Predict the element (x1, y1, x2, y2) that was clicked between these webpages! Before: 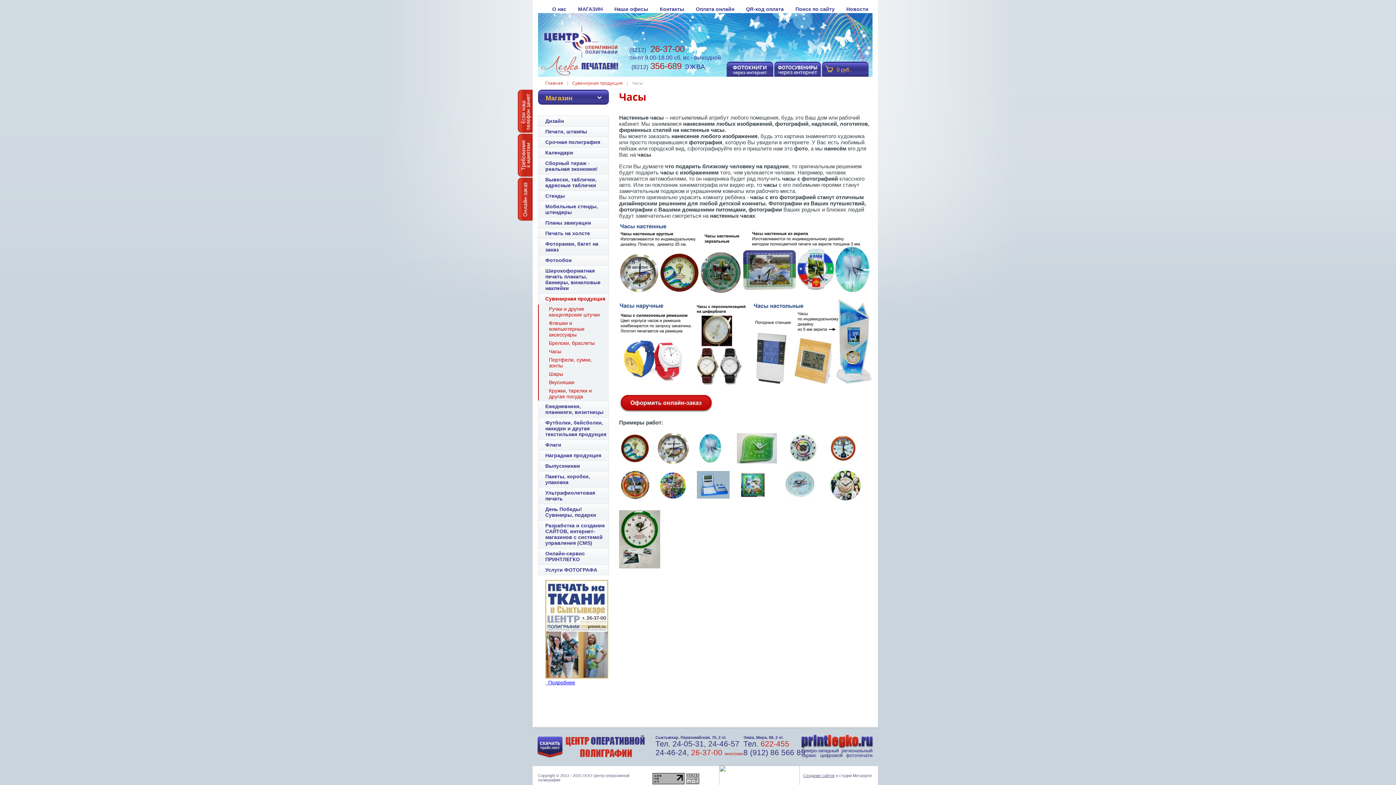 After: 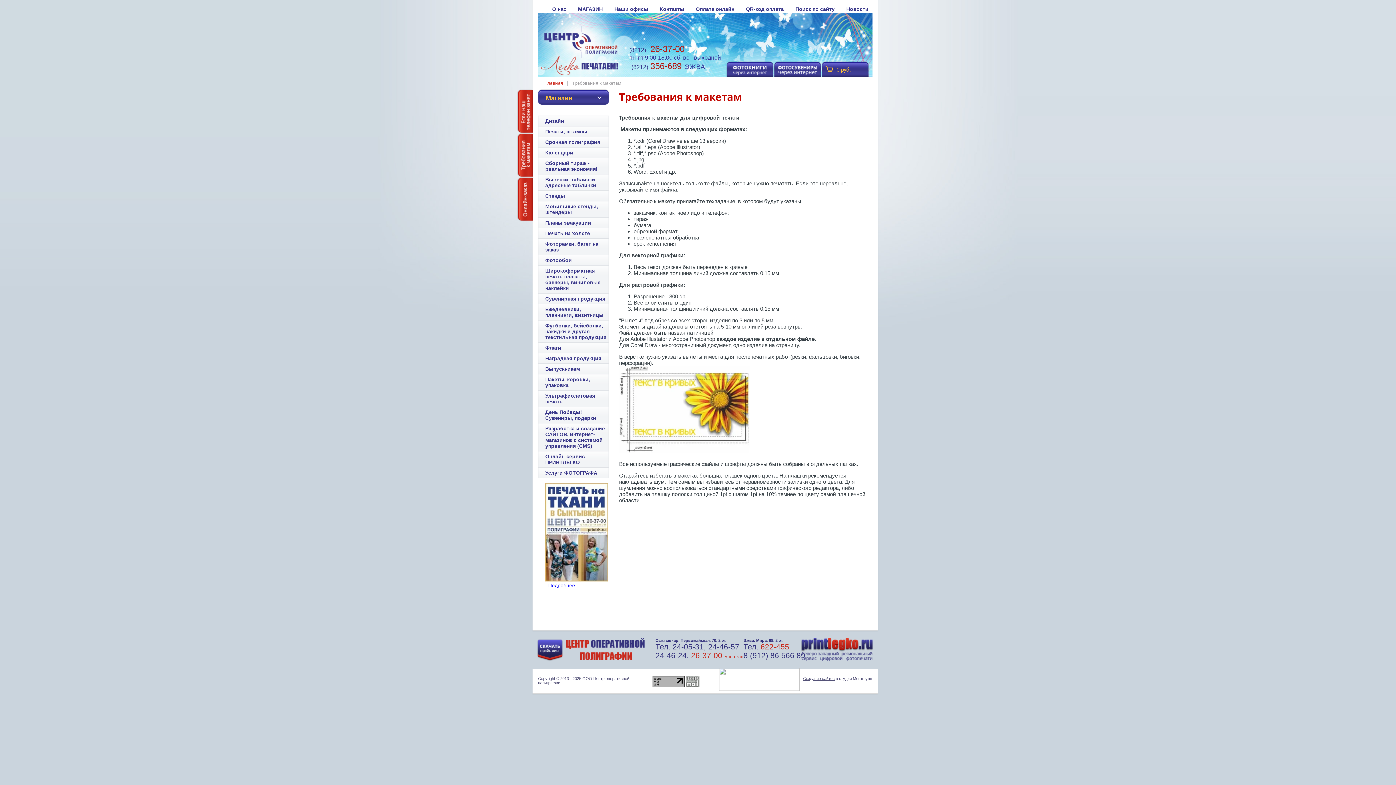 Action: bbox: (517, 133, 532, 177)